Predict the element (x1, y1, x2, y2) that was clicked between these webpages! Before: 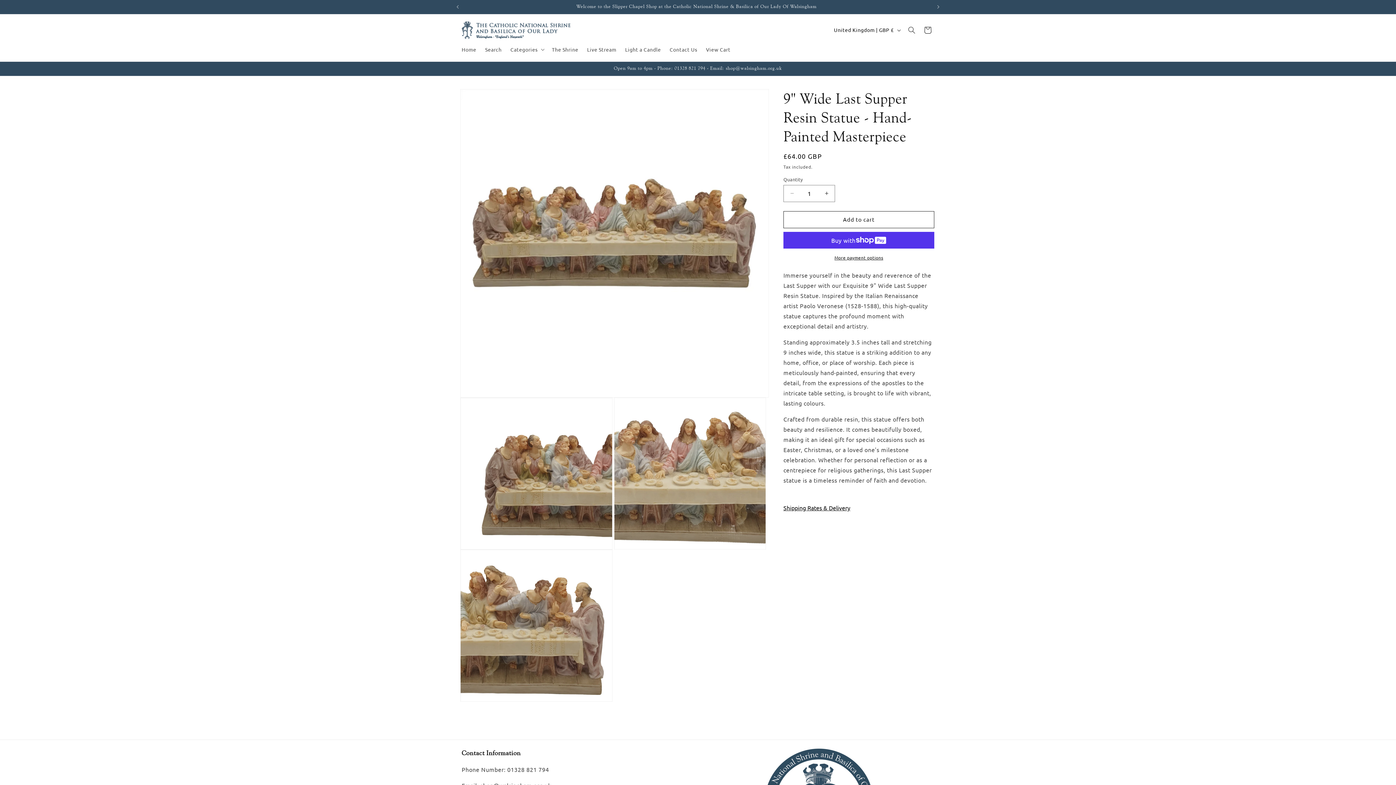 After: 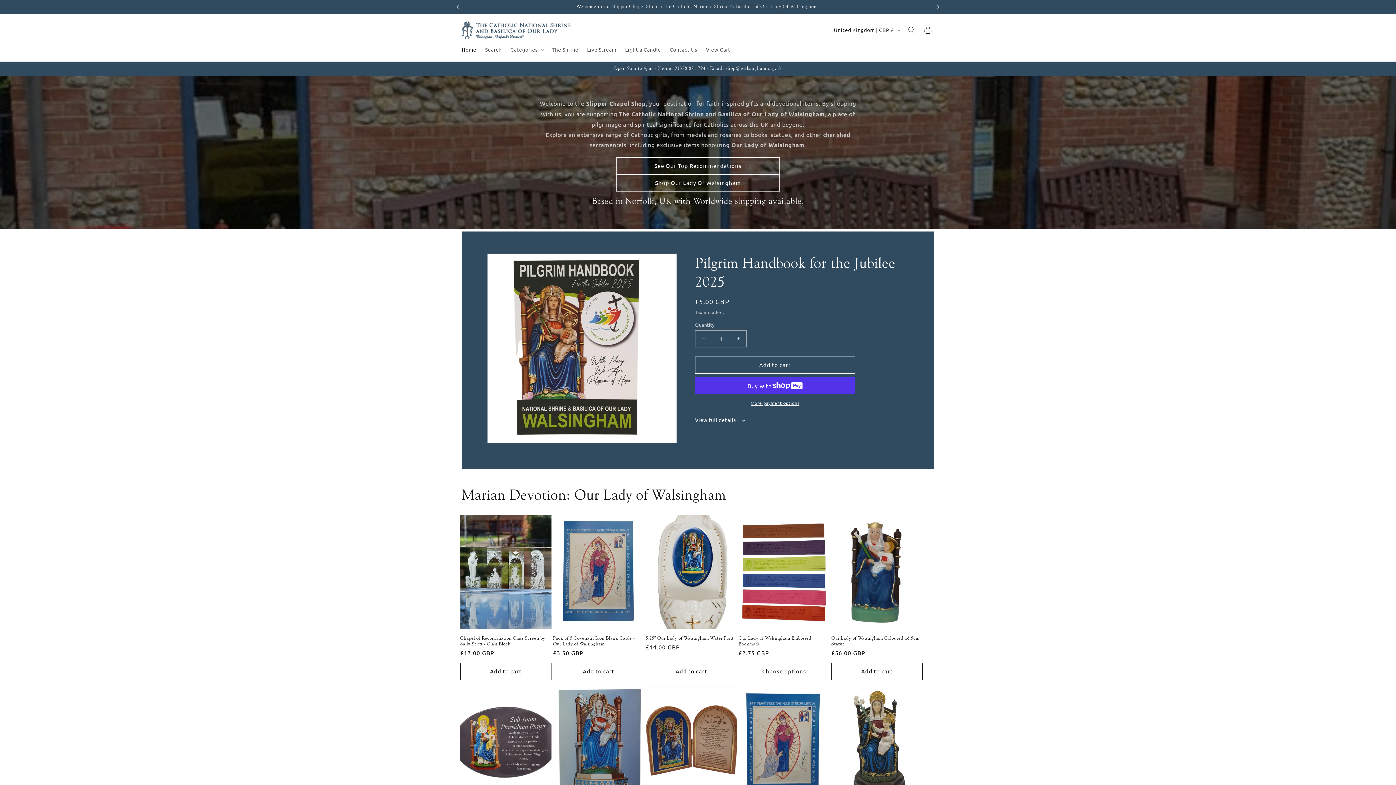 Action: label: Home bbox: (457, 41, 480, 57)